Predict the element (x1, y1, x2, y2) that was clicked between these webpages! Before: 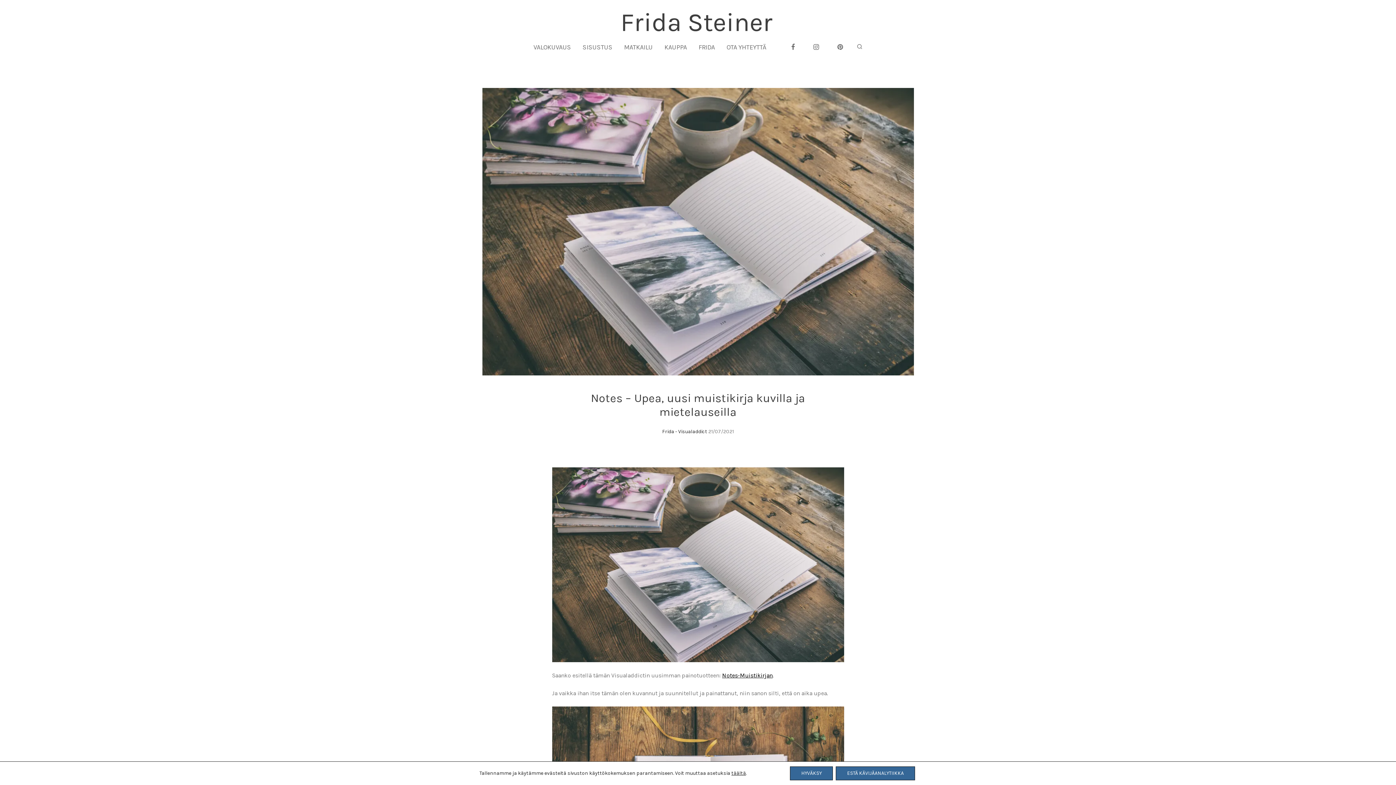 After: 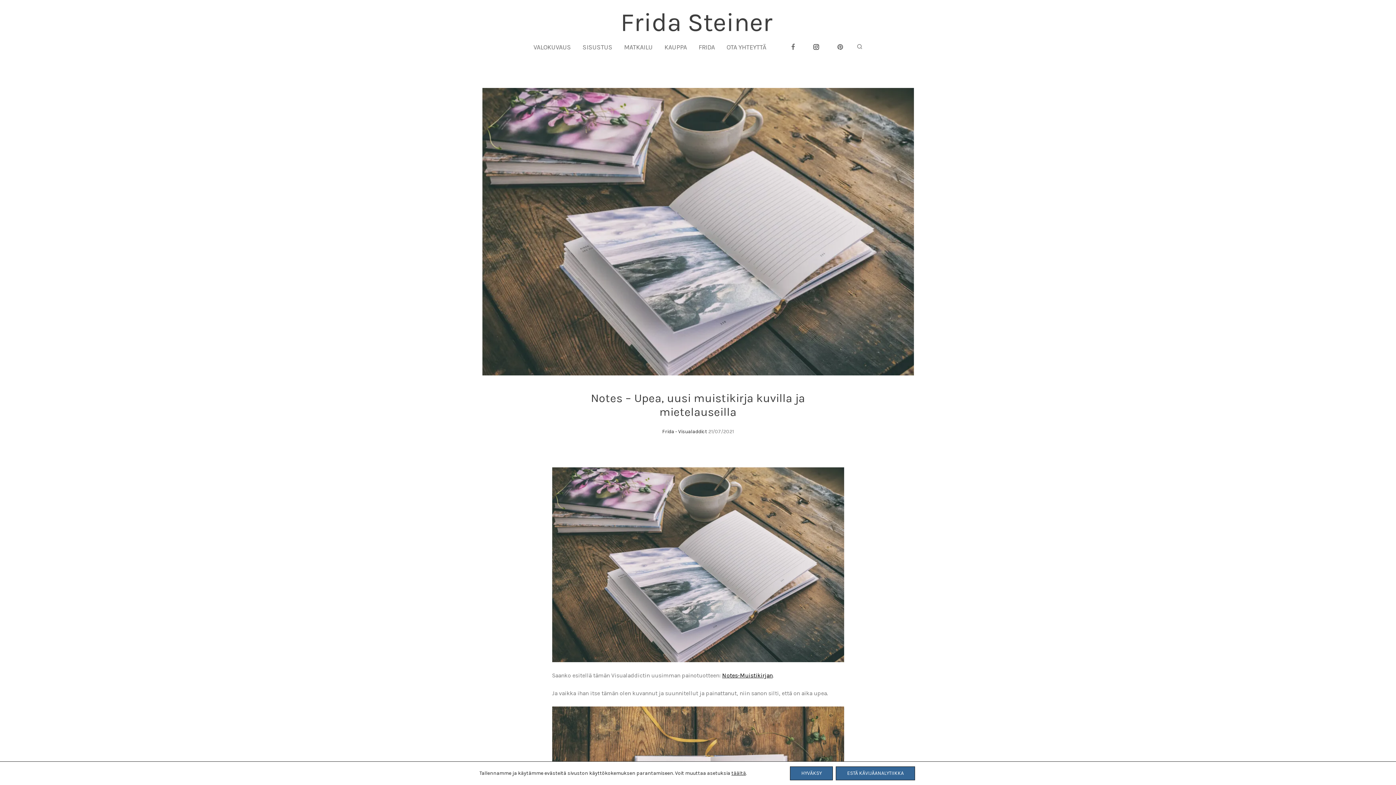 Action: bbox: (807, 34, 824, 58)